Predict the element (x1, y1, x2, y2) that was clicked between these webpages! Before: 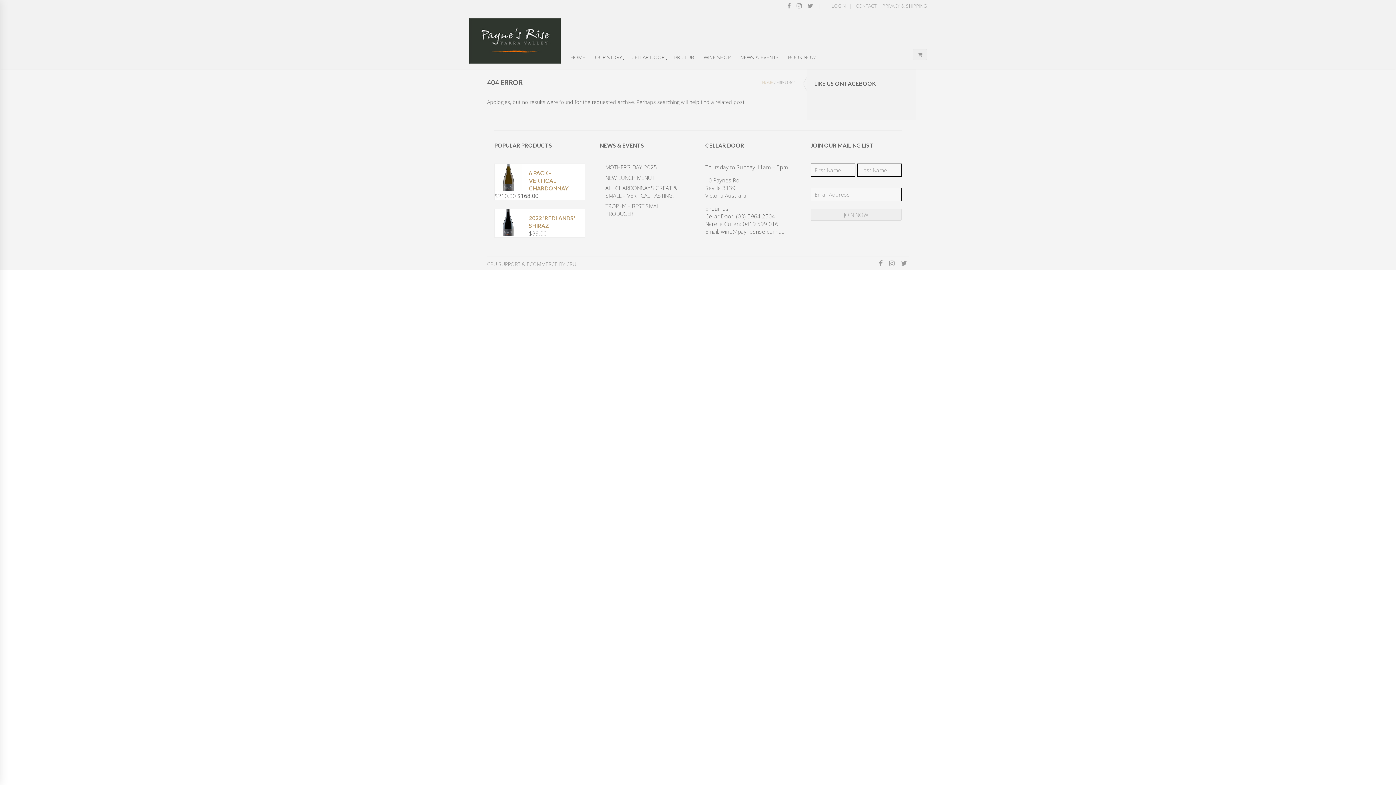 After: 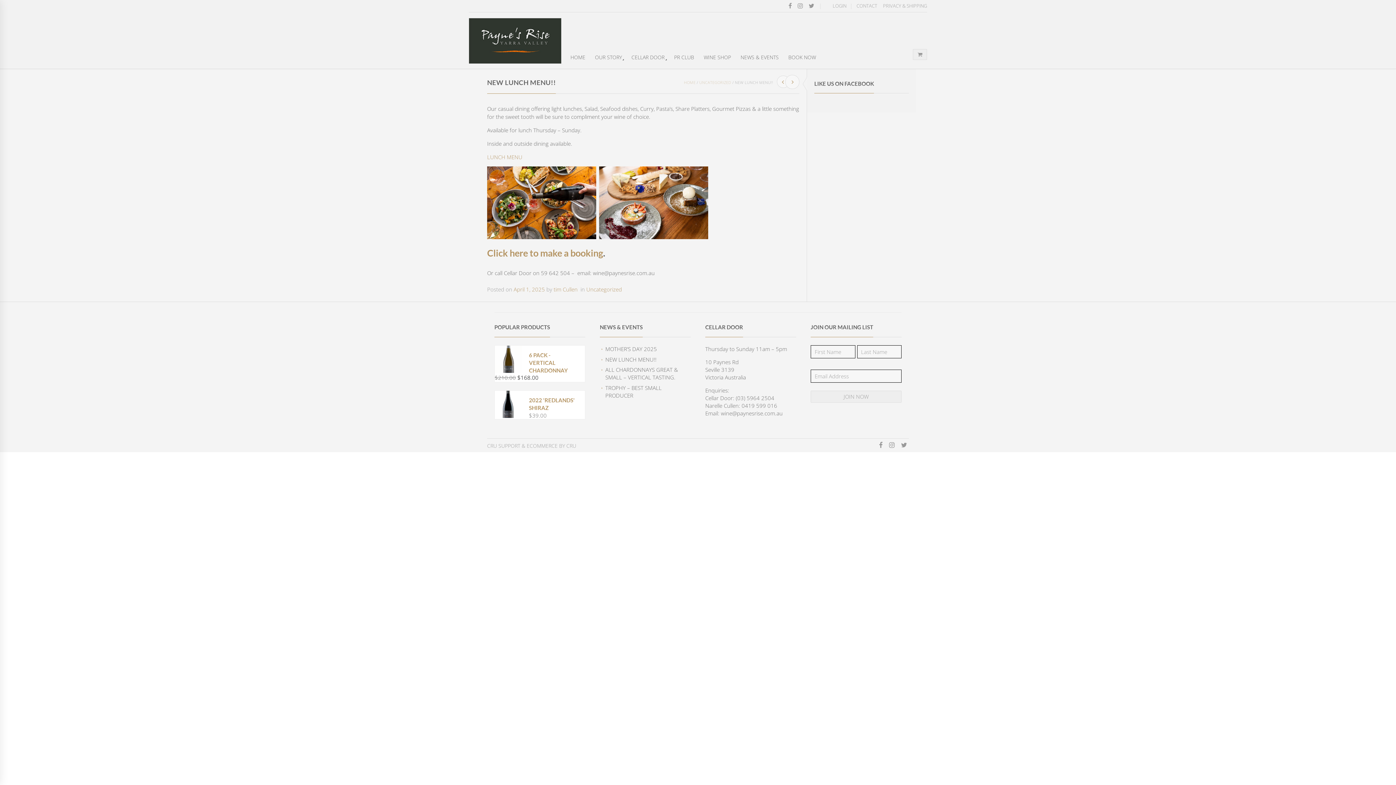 Action: bbox: (605, 174, 653, 181) label: NEW LUNCH MENU!!